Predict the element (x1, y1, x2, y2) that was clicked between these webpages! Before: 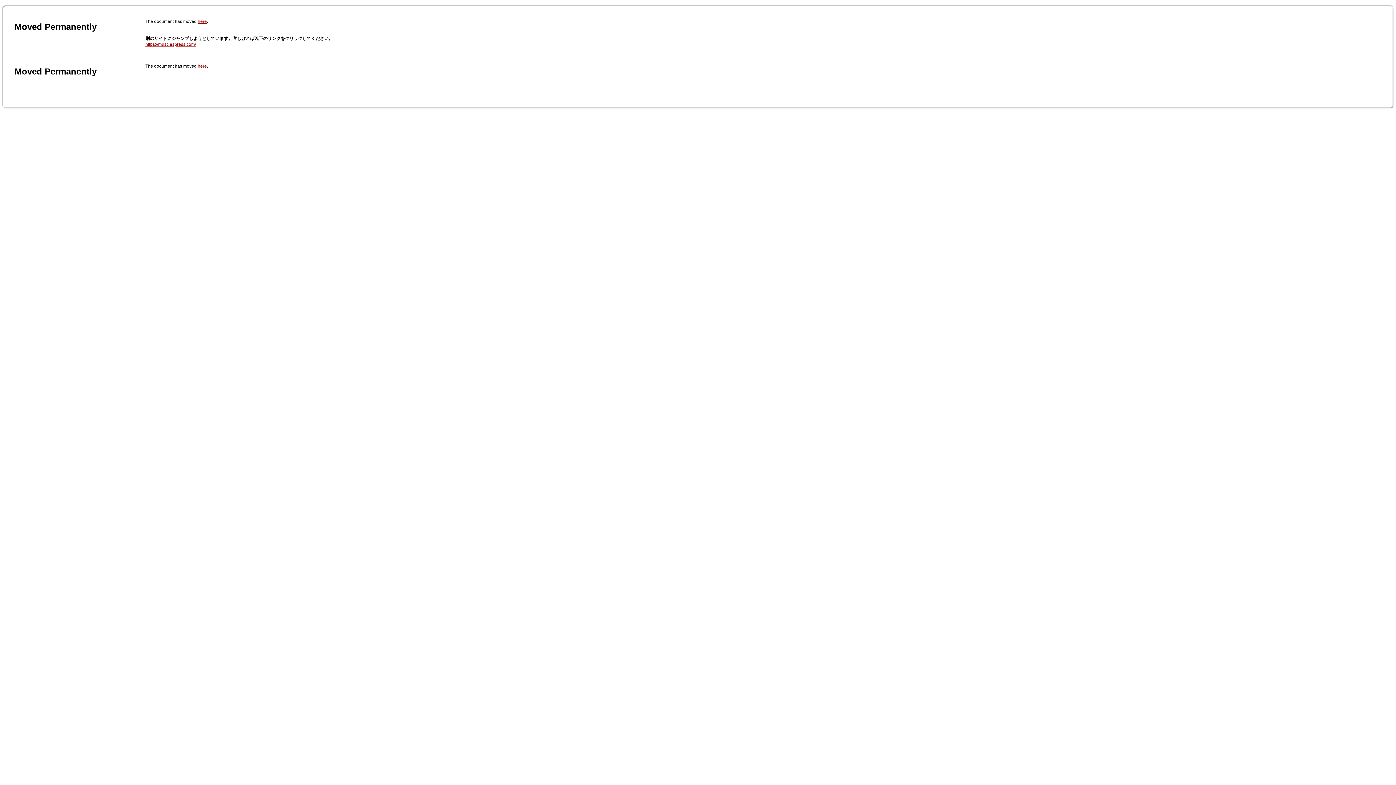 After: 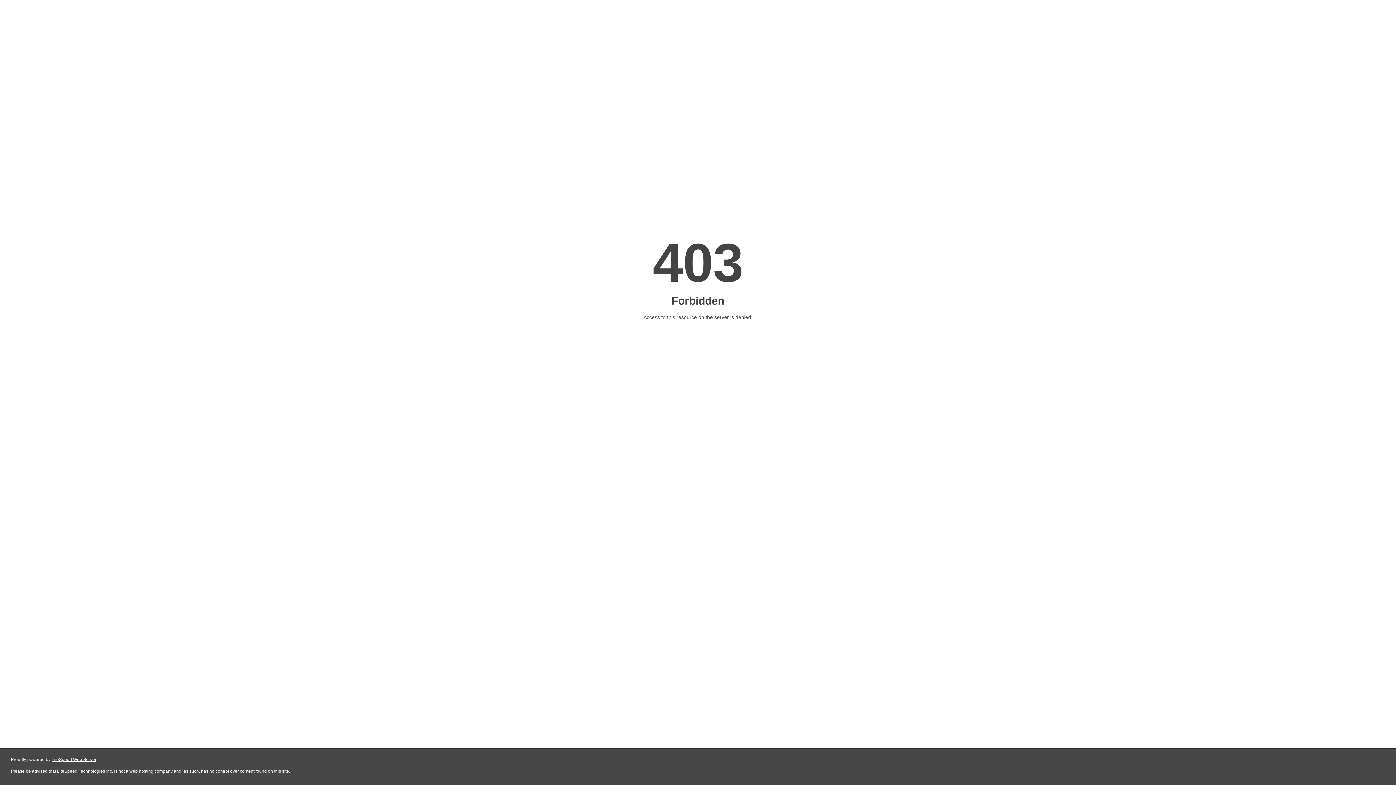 Action: bbox: (145, 41, 196, 46) label: https://musclespress.com/